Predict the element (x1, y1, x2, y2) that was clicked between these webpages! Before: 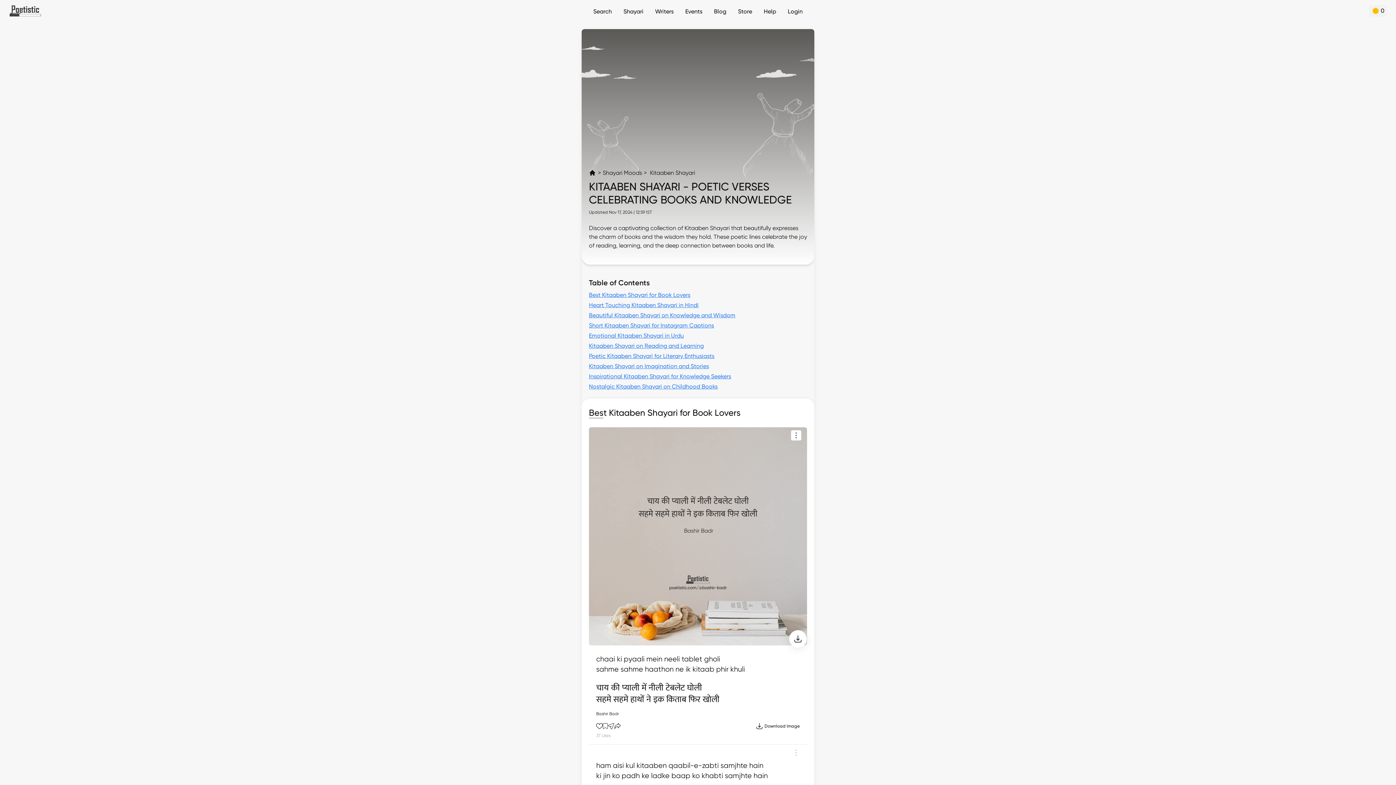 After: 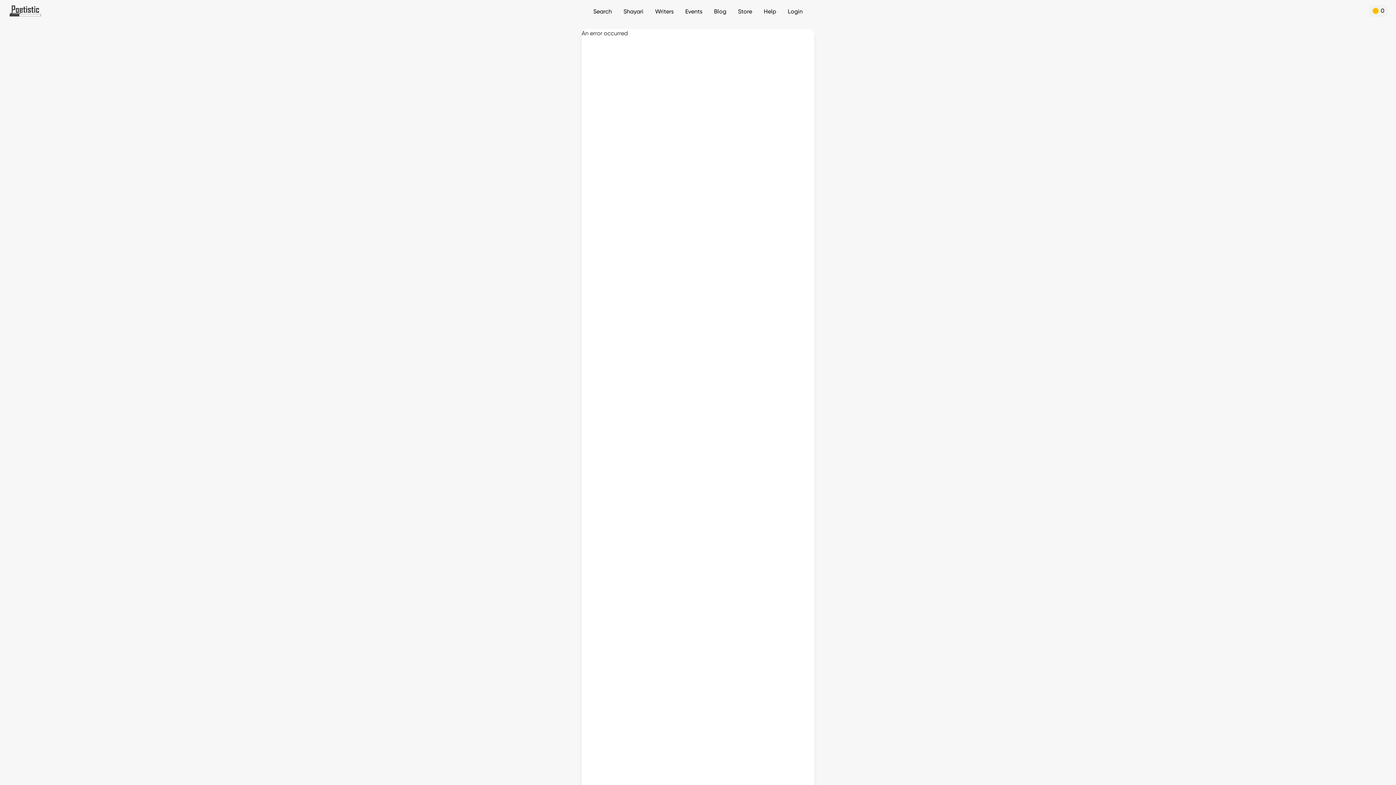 Action: bbox: (1369, 5, 1396, 16) label: 0